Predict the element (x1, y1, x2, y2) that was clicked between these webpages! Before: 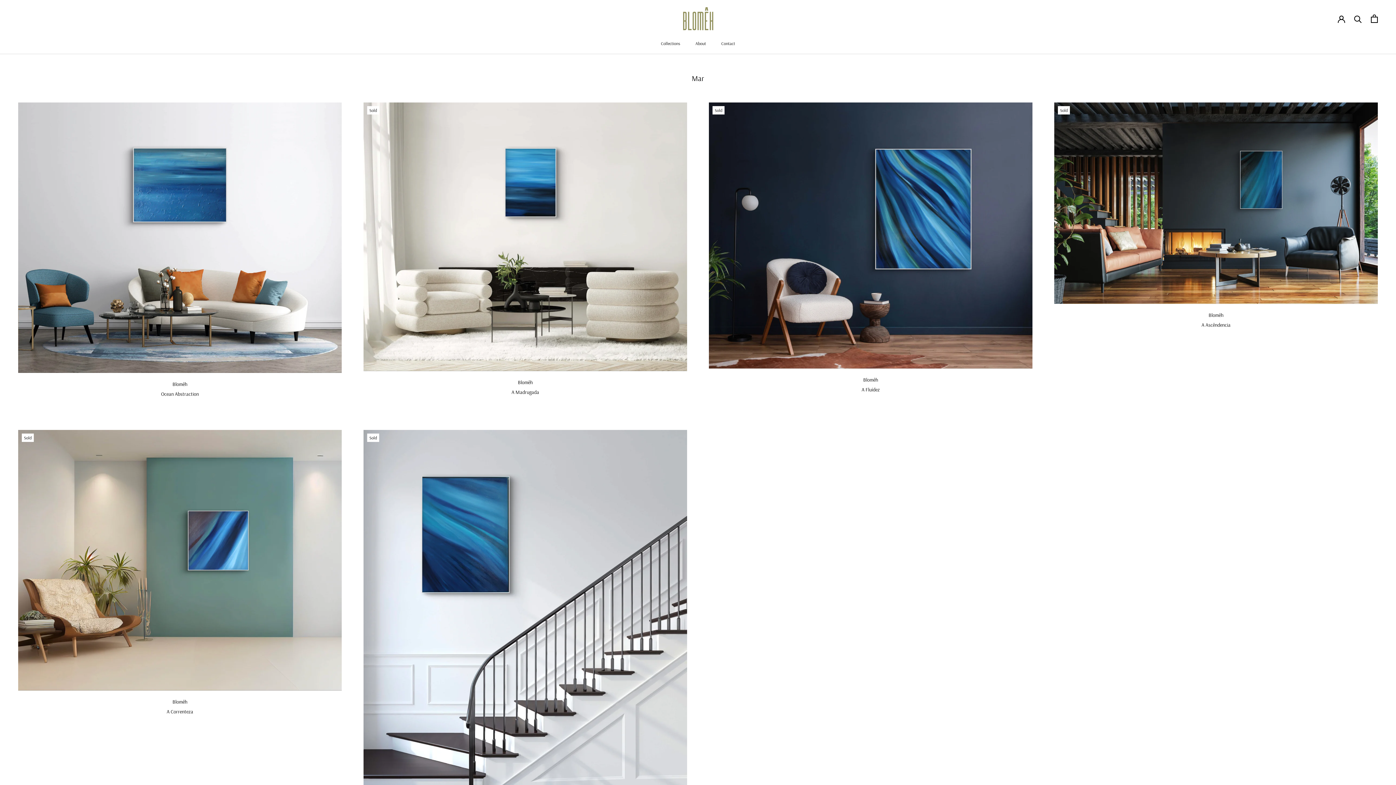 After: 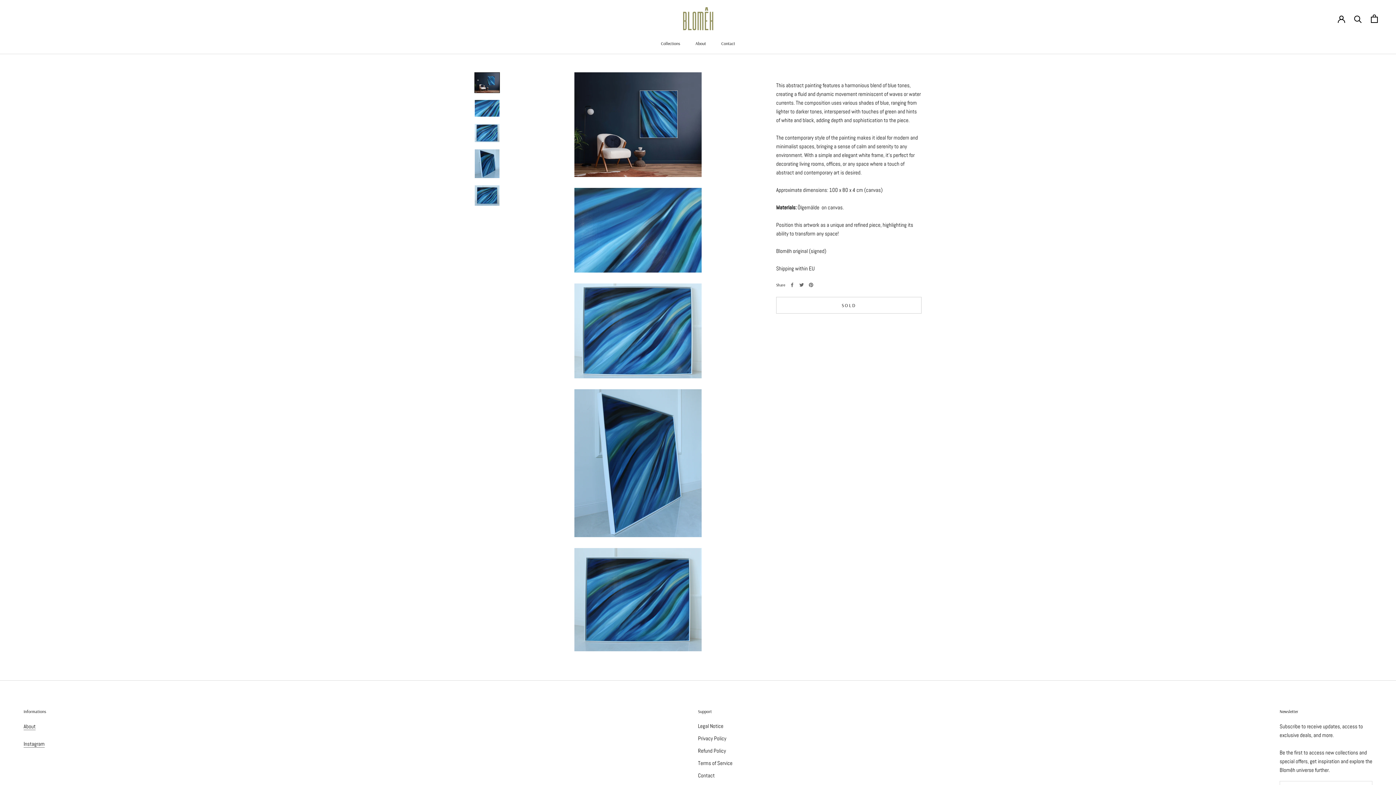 Action: label: A Fluídez bbox: (861, 386, 880, 393)